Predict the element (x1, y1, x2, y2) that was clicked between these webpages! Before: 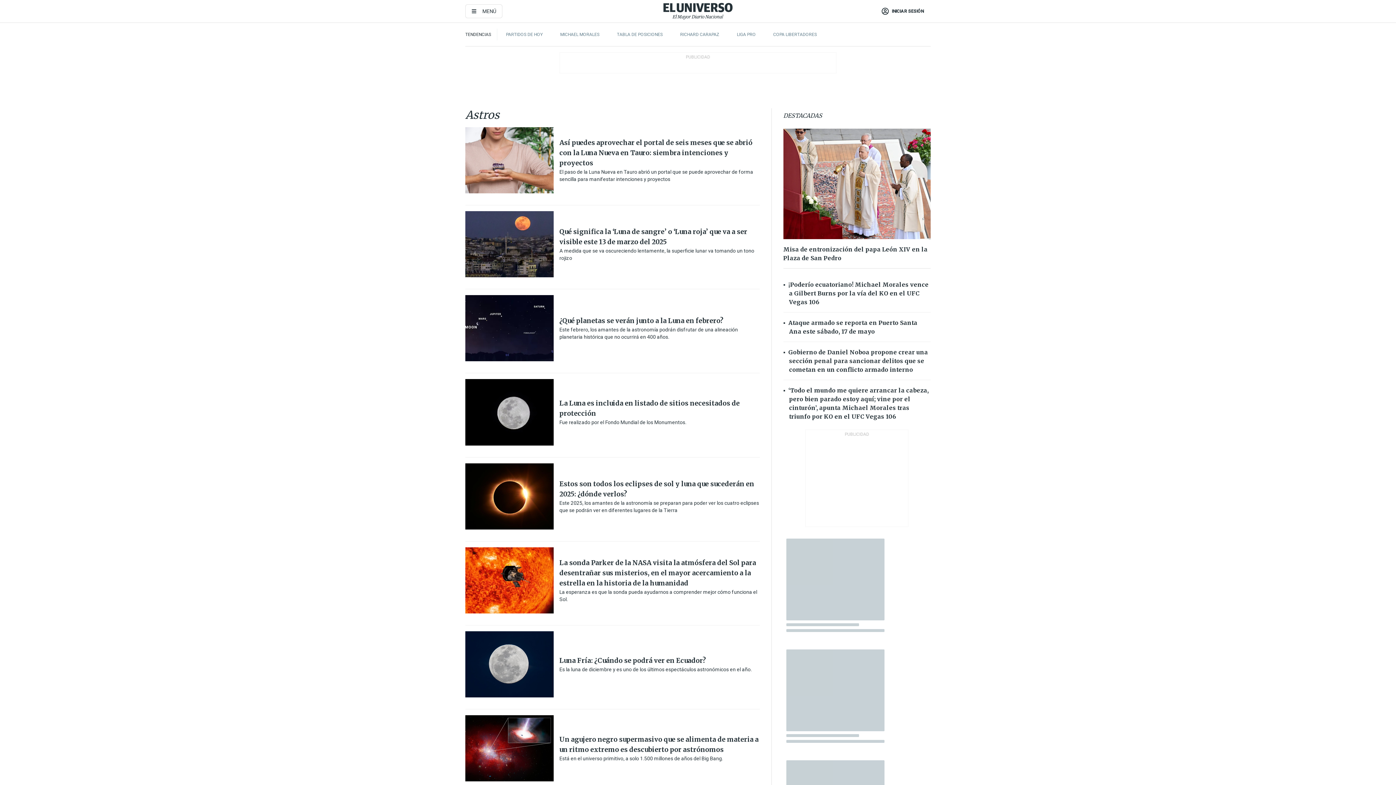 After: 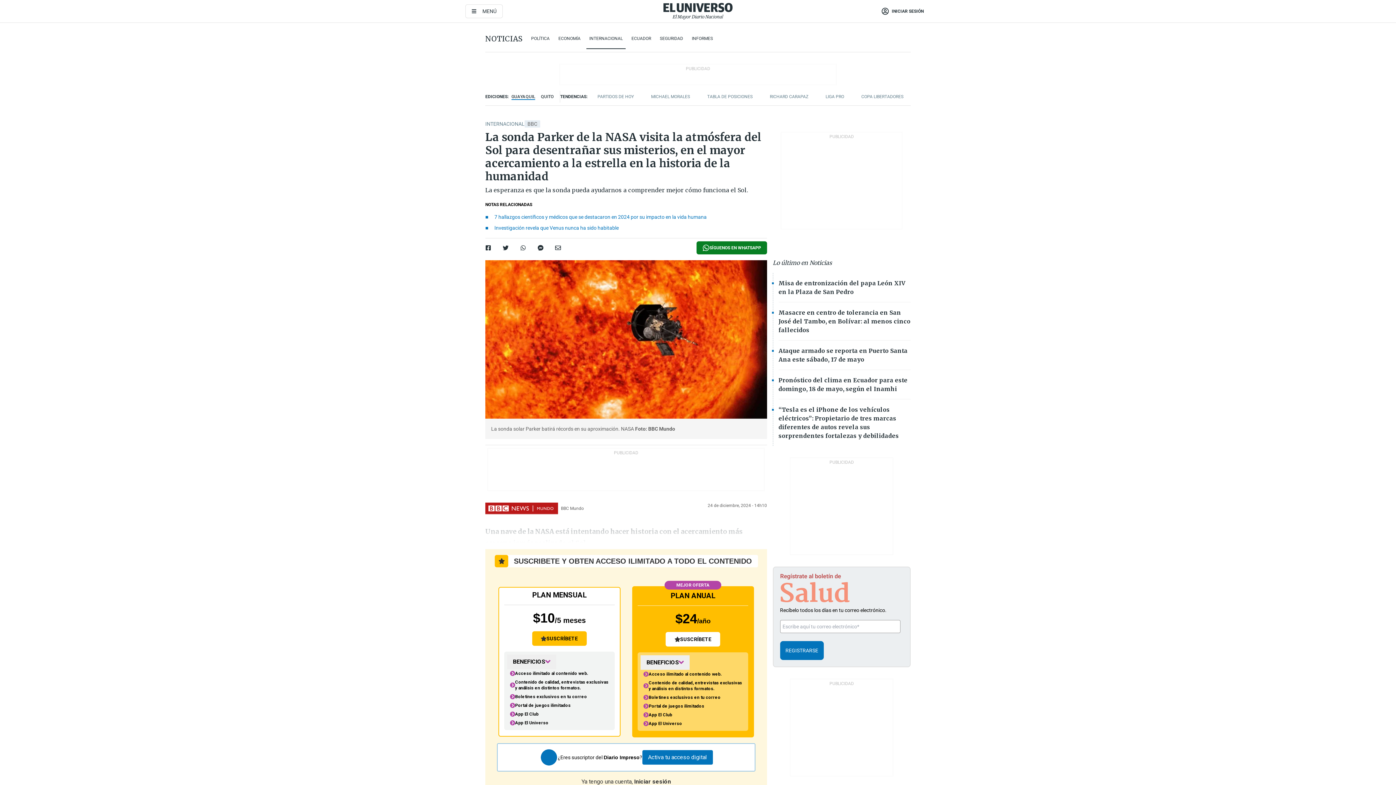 Action: label: Imagenes de las noticias bbox: (465, 547, 553, 613)